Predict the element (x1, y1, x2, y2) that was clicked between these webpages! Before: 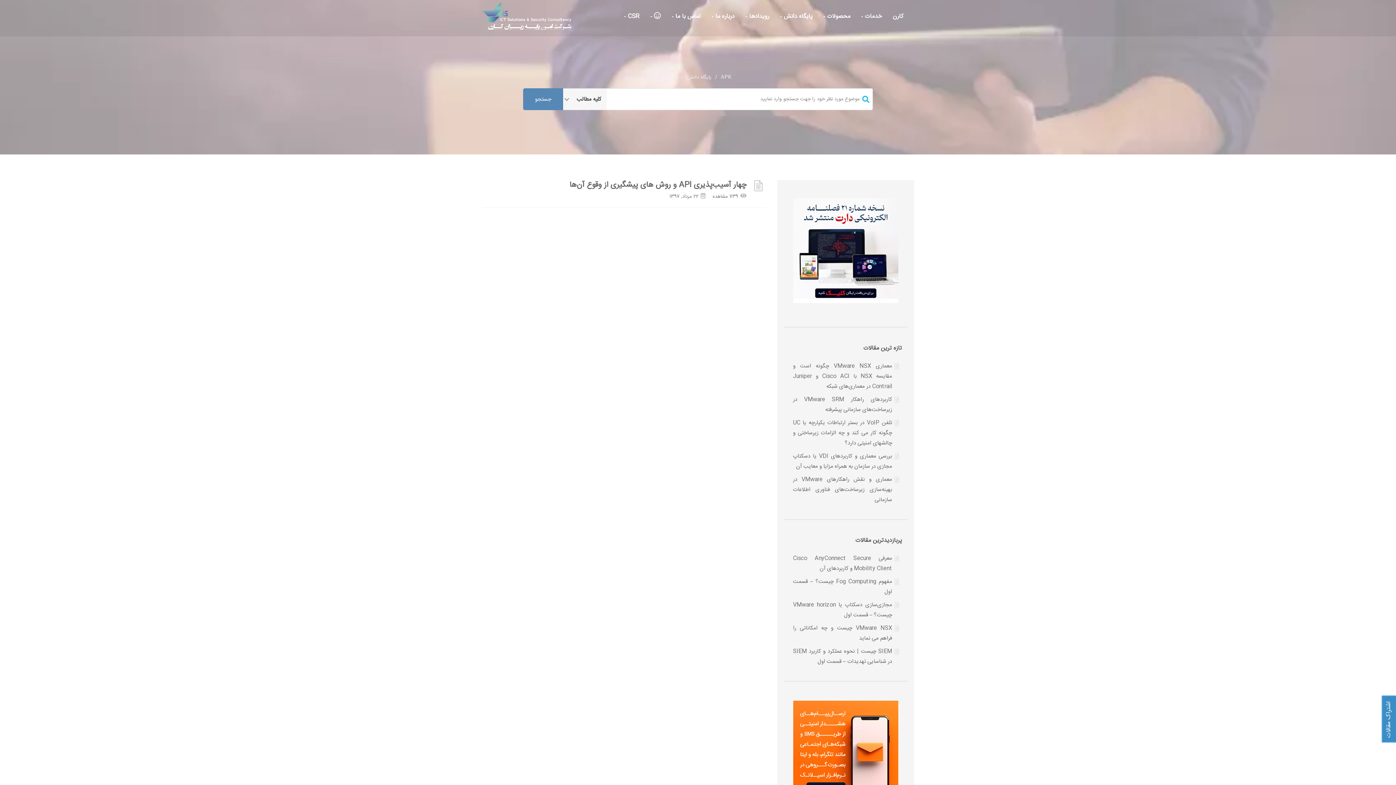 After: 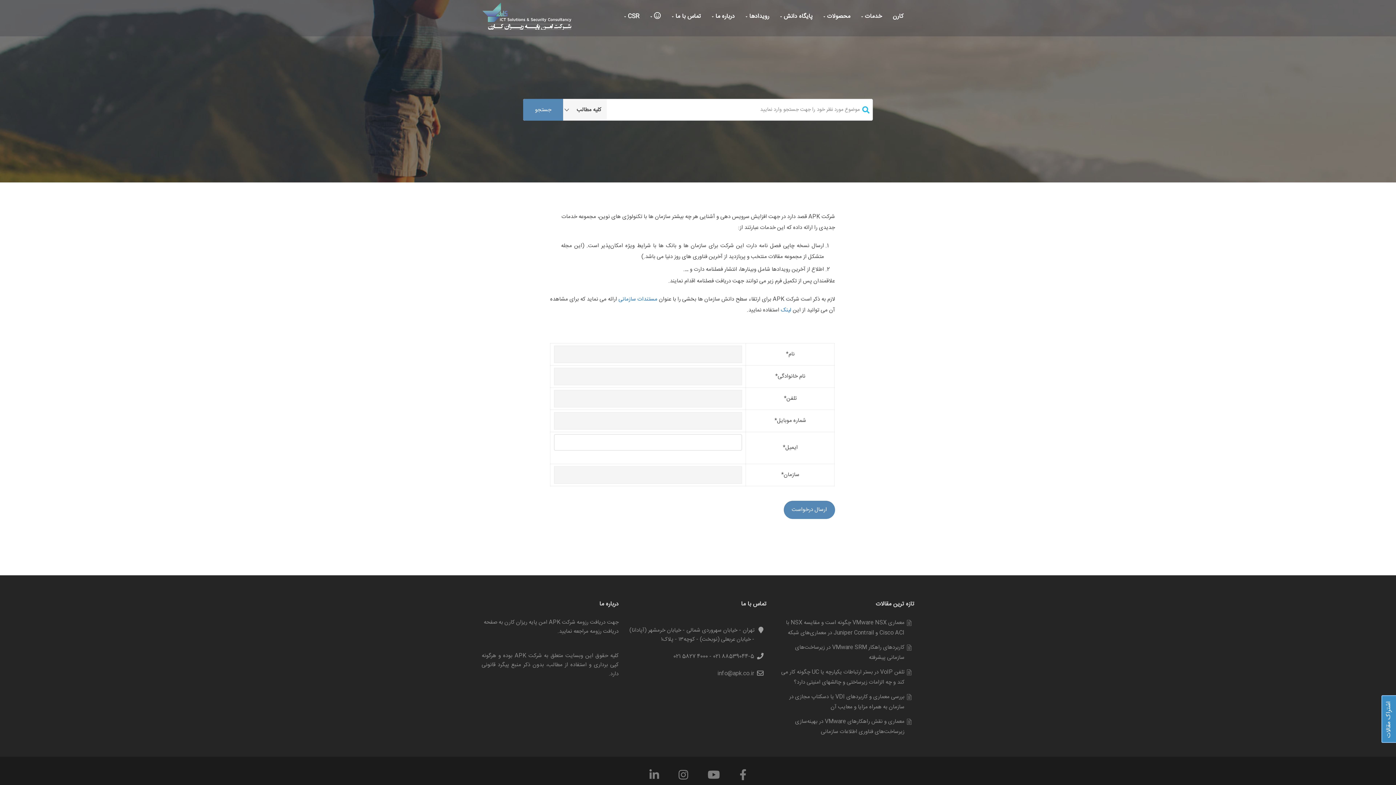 Action: bbox: (793, 198, 898, 303)